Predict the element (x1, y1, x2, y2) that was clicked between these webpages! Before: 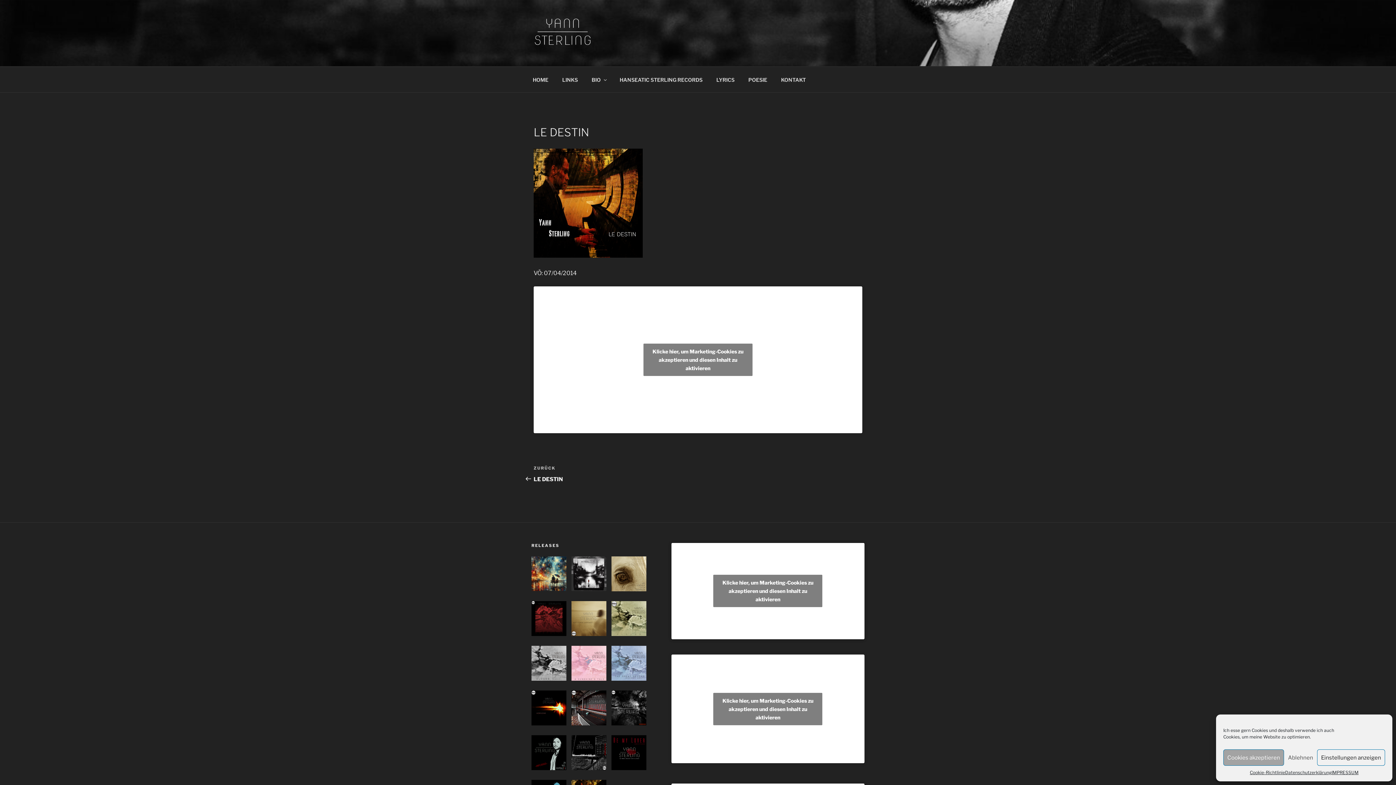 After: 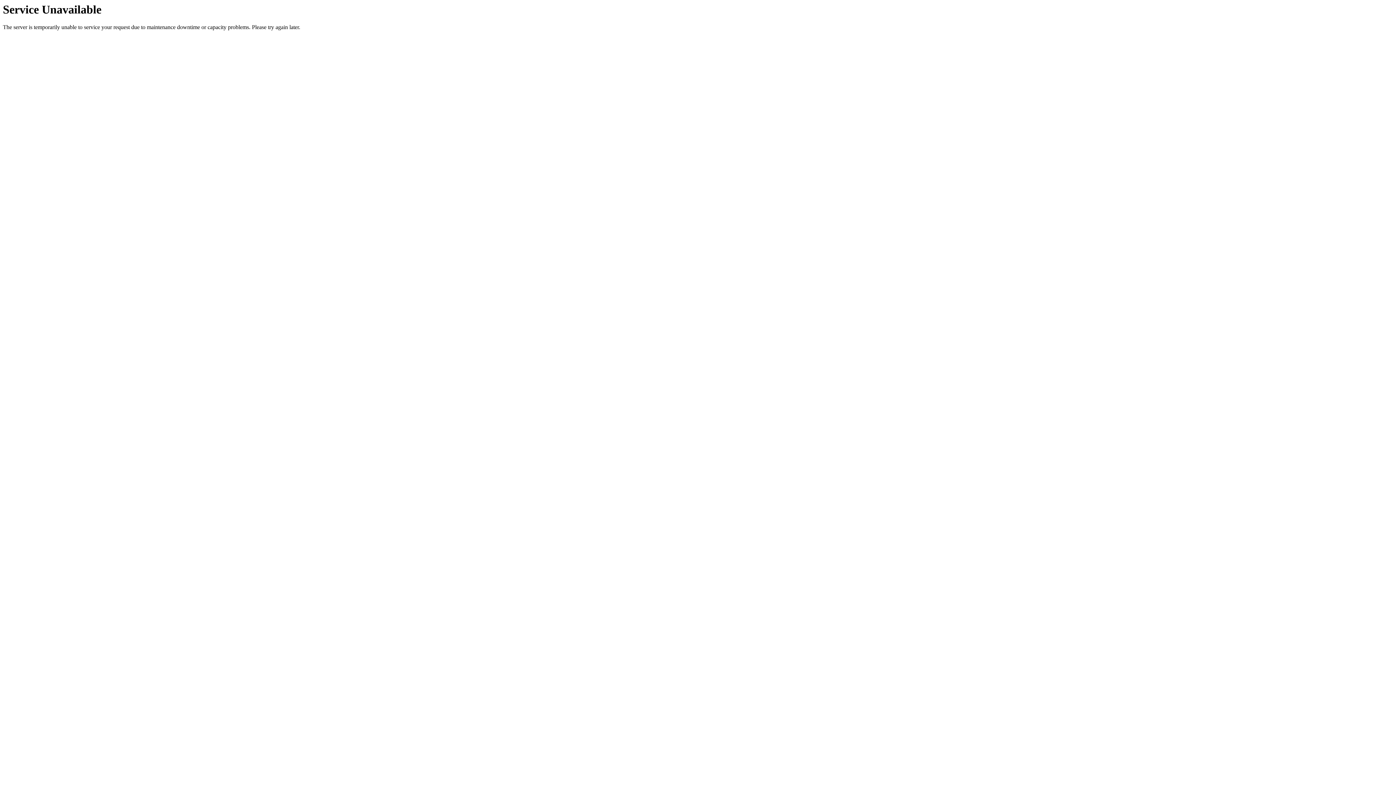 Action: bbox: (571, 556, 606, 591)